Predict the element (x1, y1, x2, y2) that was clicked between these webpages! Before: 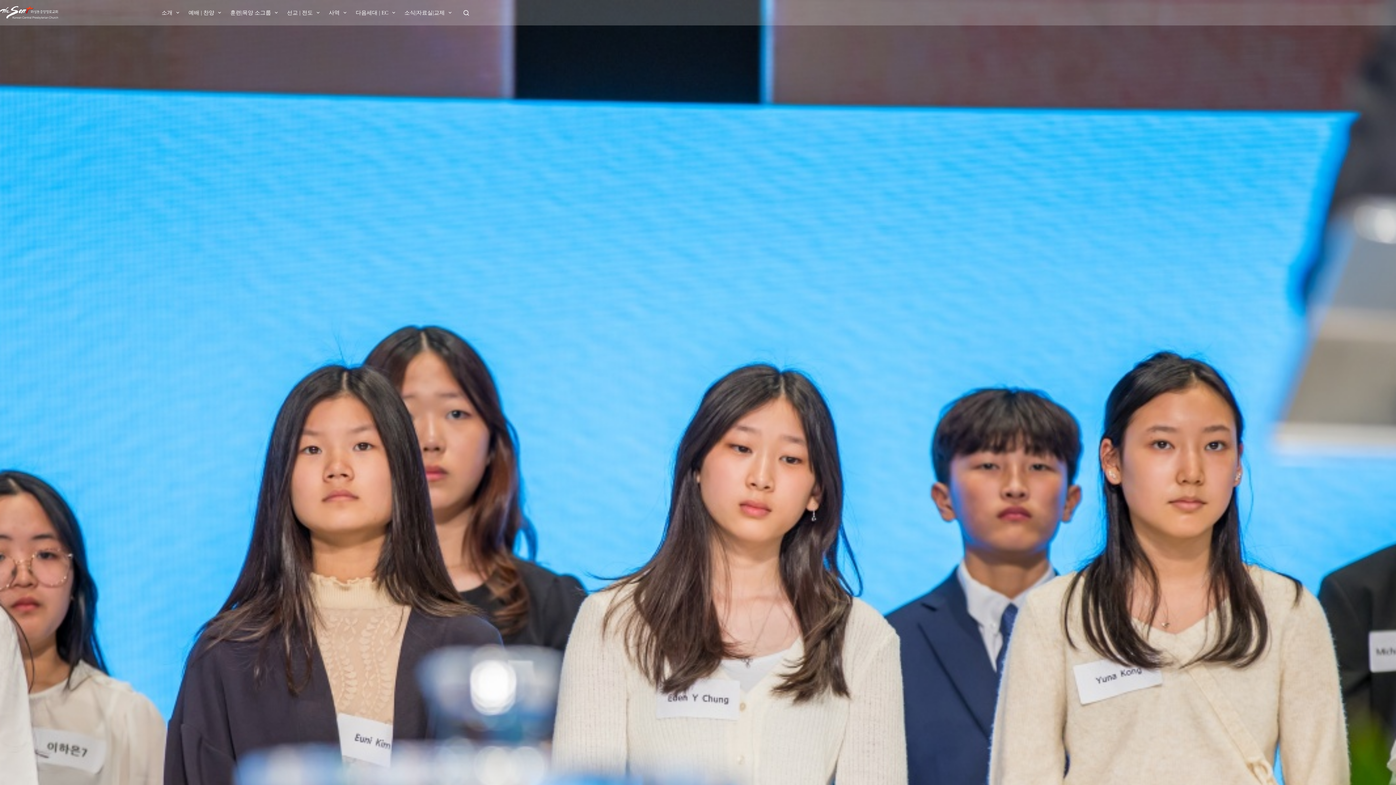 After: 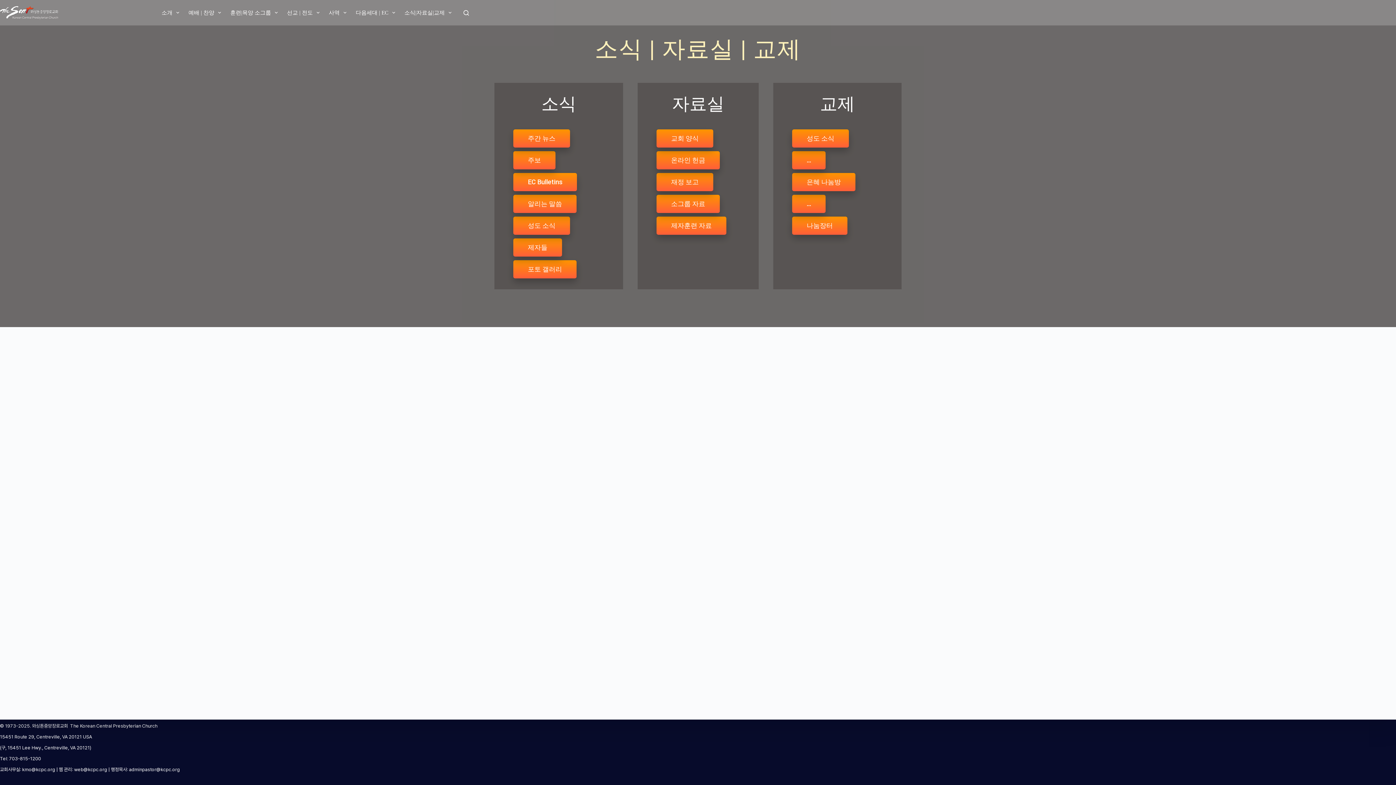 Action: label: 소식|자료실|교제 bbox: (399, 0, 456, 25)